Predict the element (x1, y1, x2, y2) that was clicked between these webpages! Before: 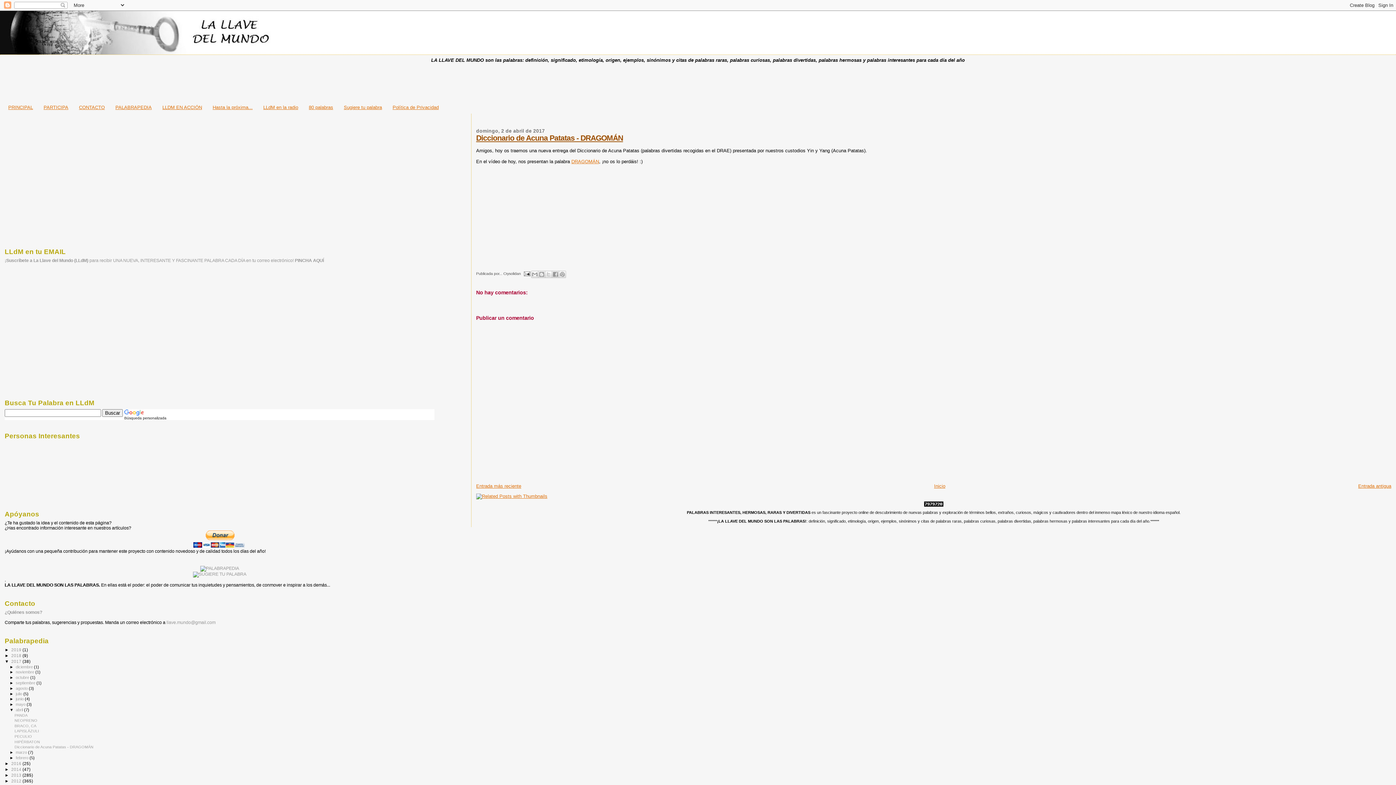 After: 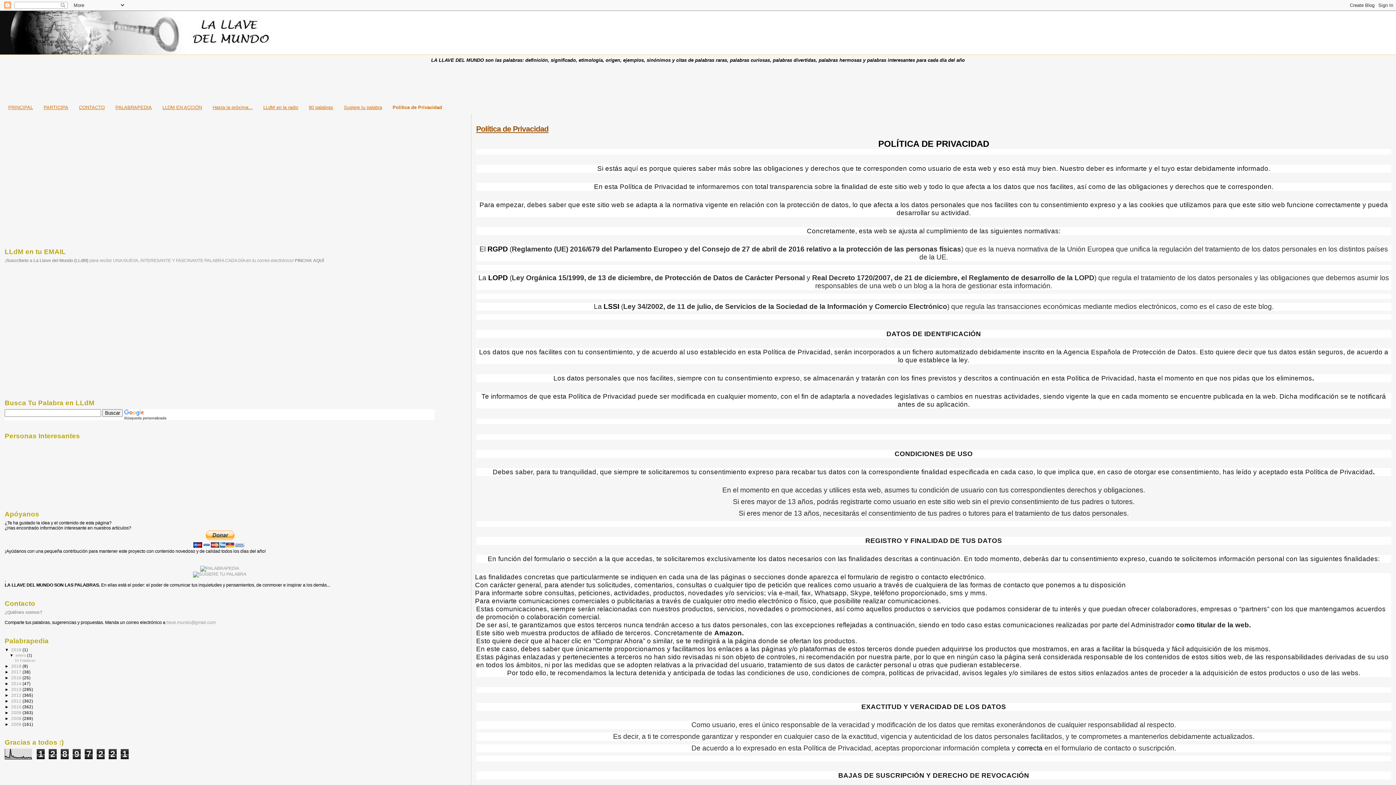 Action: label: Política de Privacidad bbox: (392, 104, 438, 110)